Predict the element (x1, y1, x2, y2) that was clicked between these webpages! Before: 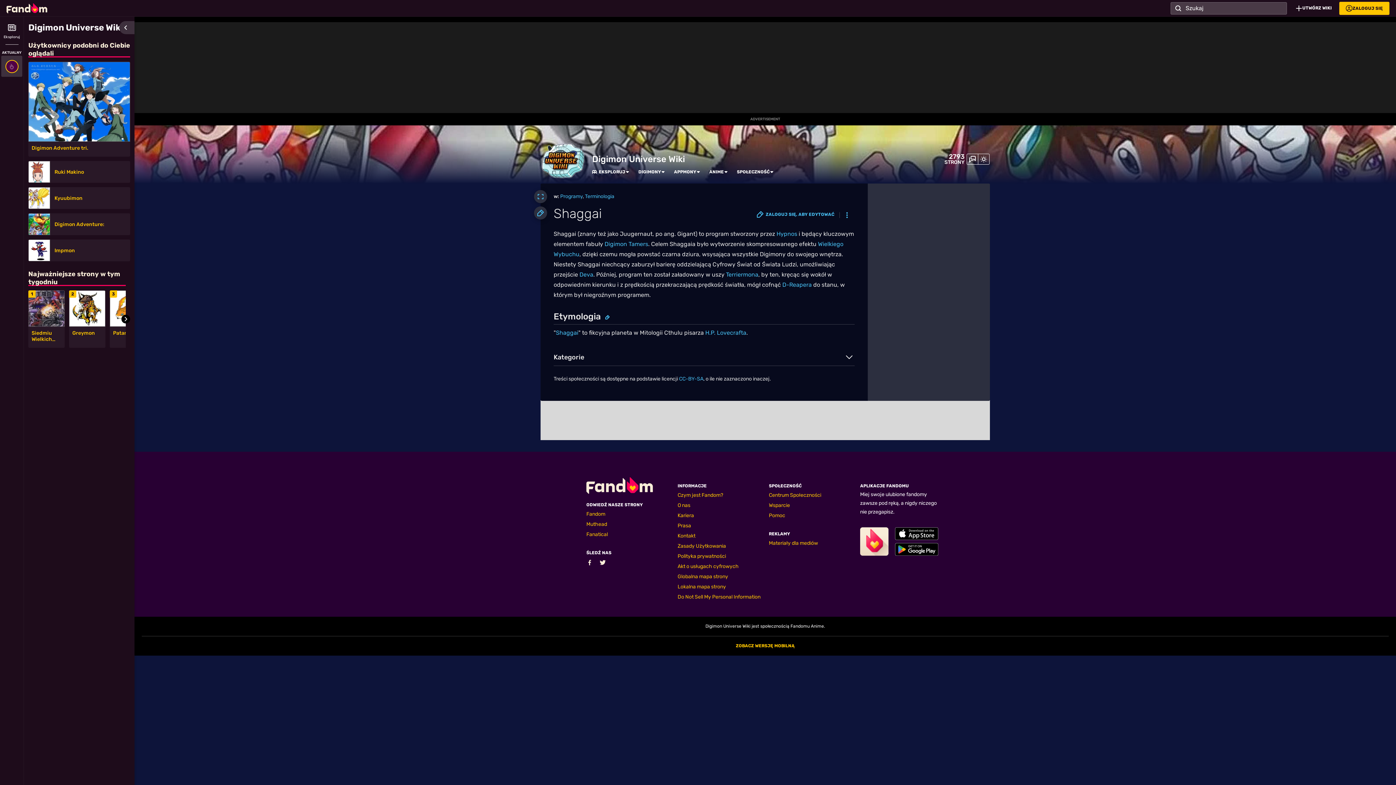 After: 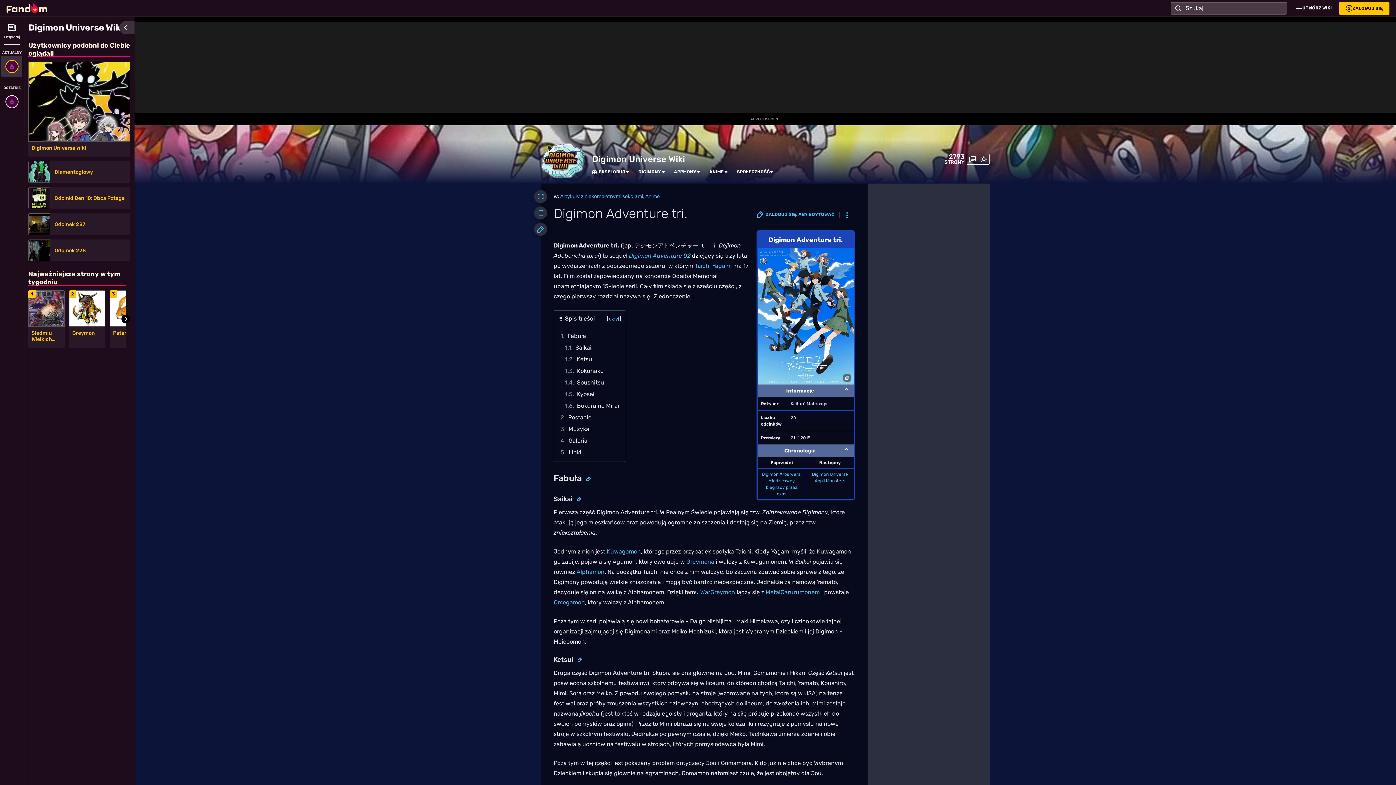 Action: label: Digimon Adventure tri. bbox: (31, 145, 126, 151)